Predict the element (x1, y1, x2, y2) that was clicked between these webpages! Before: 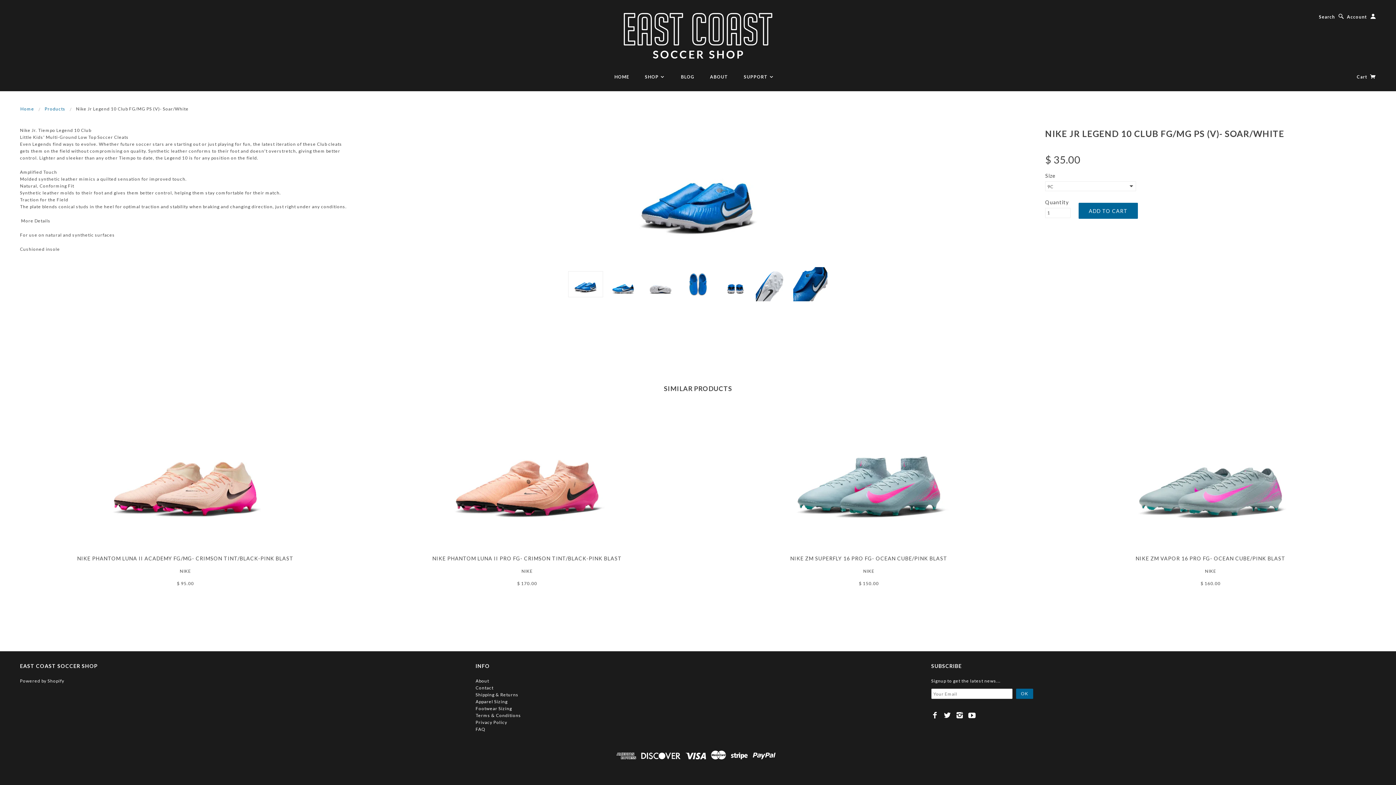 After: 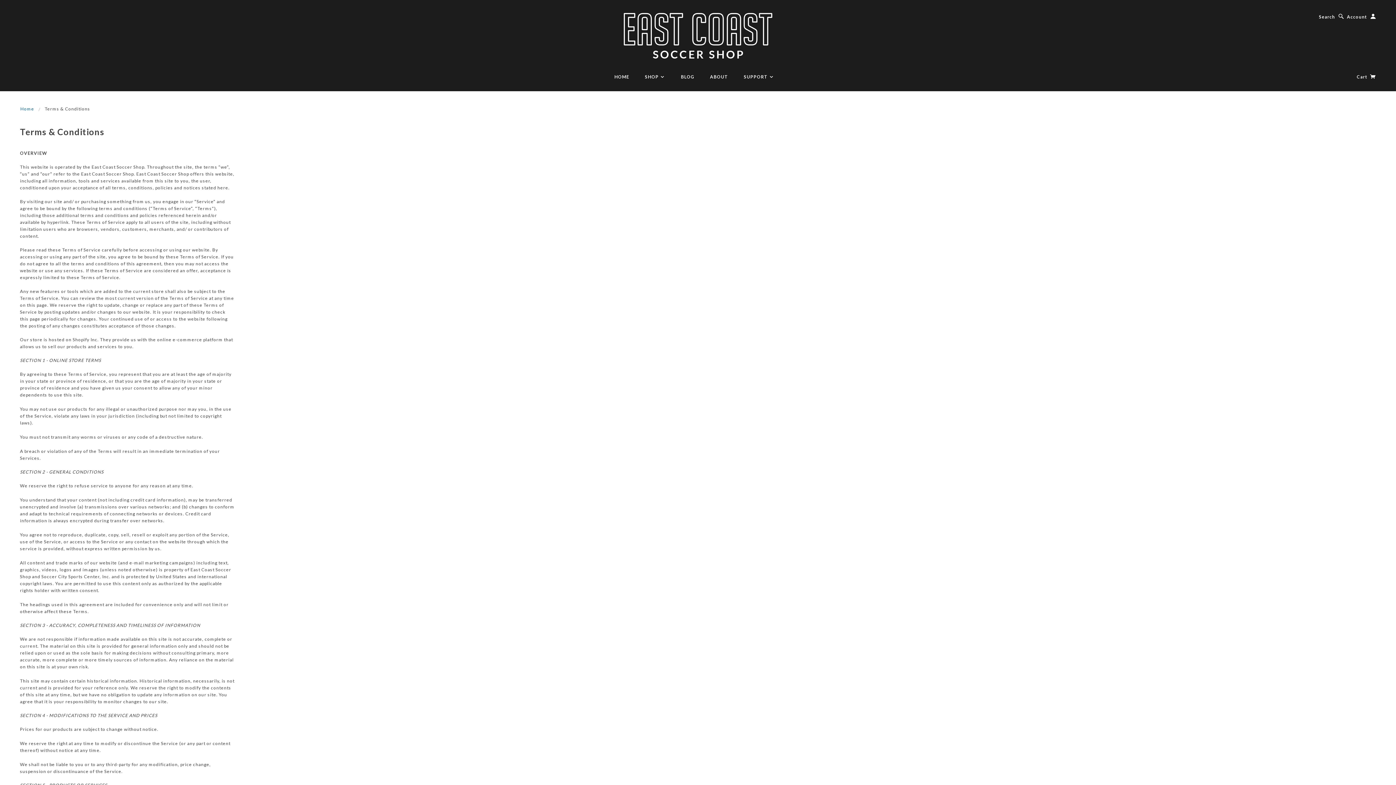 Action: bbox: (475, 713, 521, 718) label: Terms & Conditions